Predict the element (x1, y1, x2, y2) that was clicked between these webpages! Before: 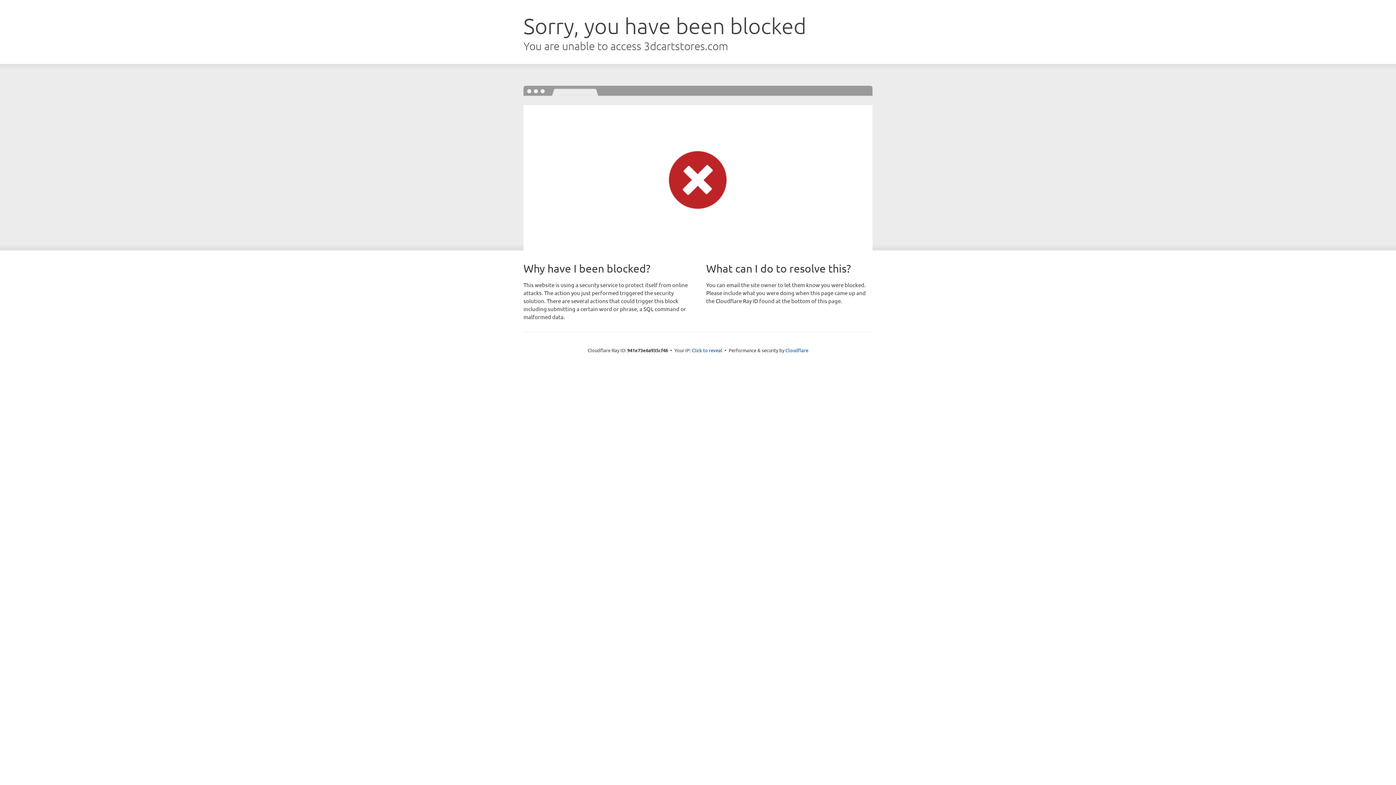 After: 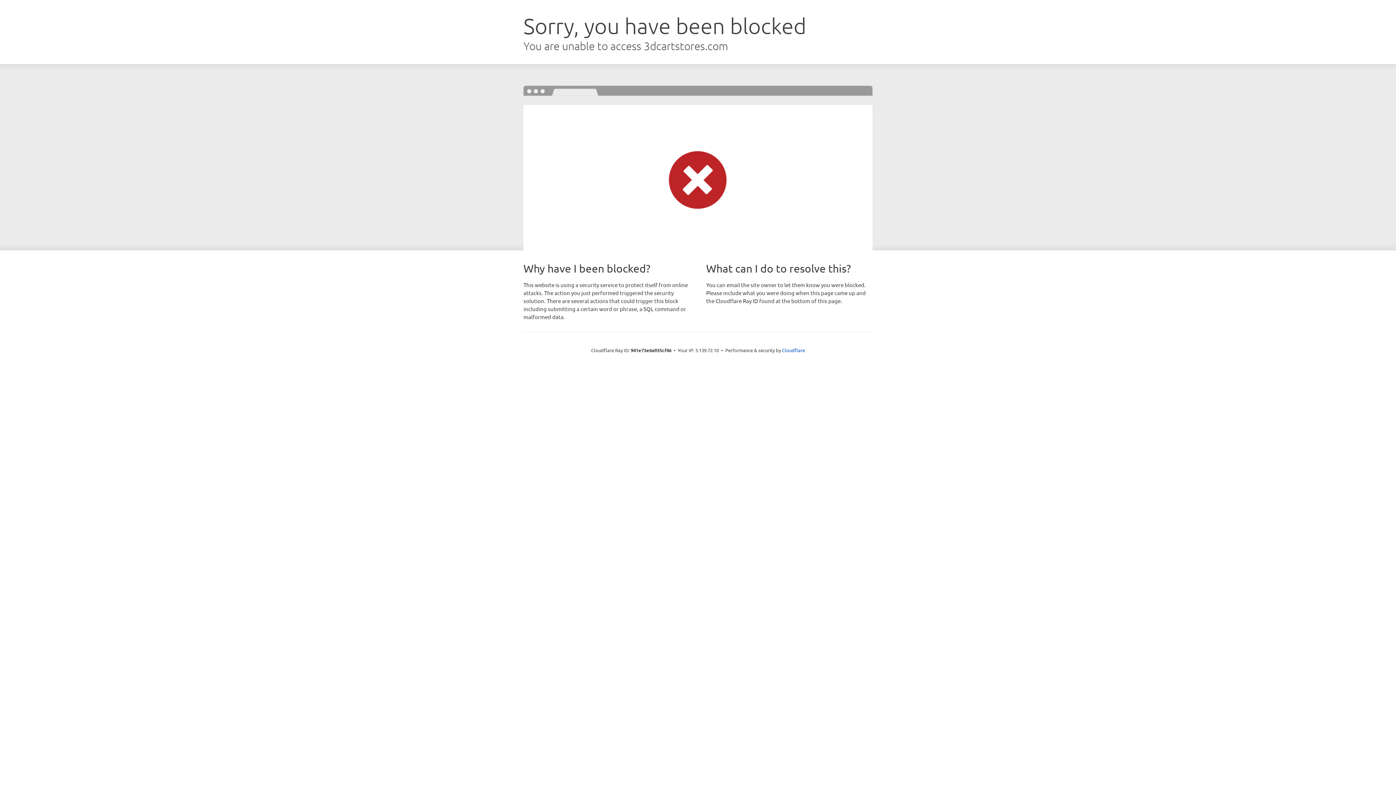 Action: bbox: (692, 346, 722, 353) label: Click to reveal